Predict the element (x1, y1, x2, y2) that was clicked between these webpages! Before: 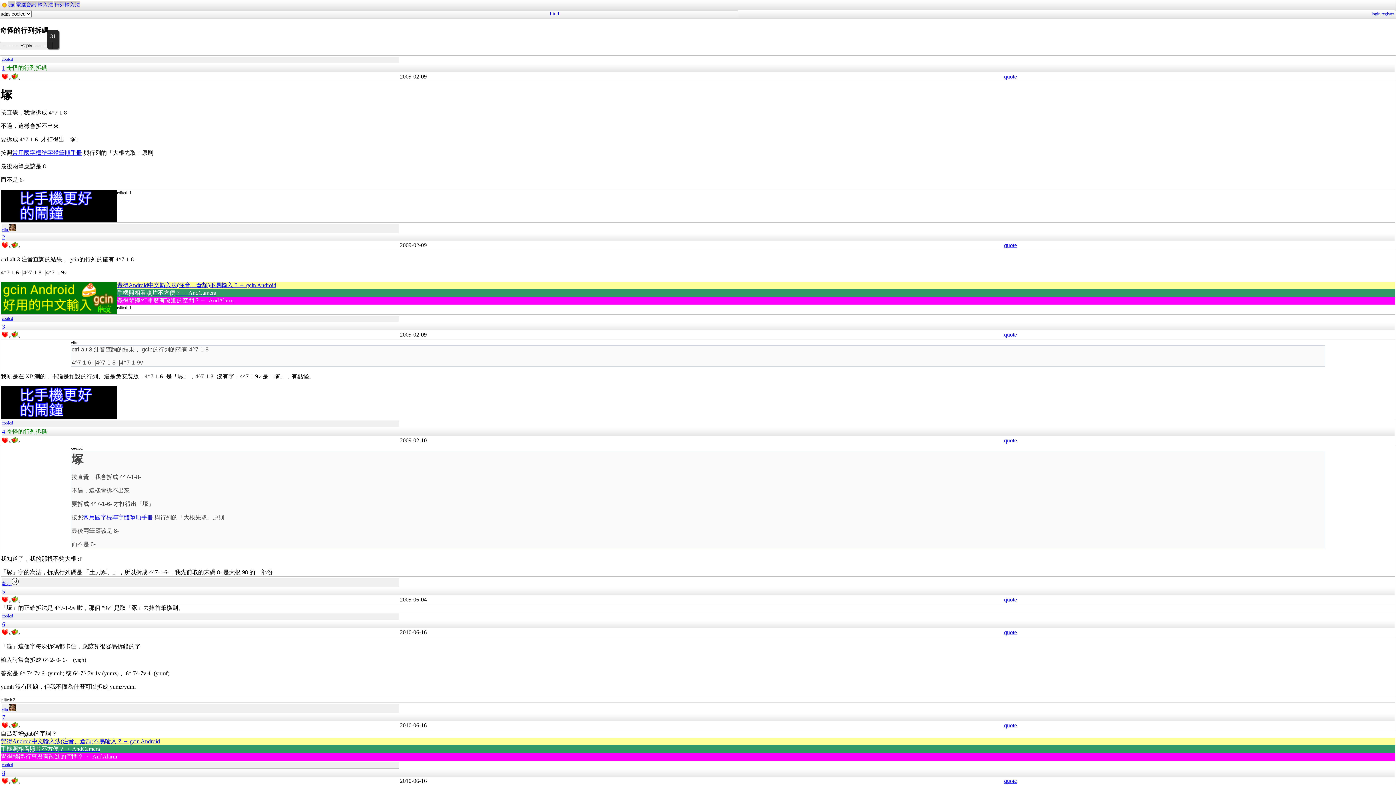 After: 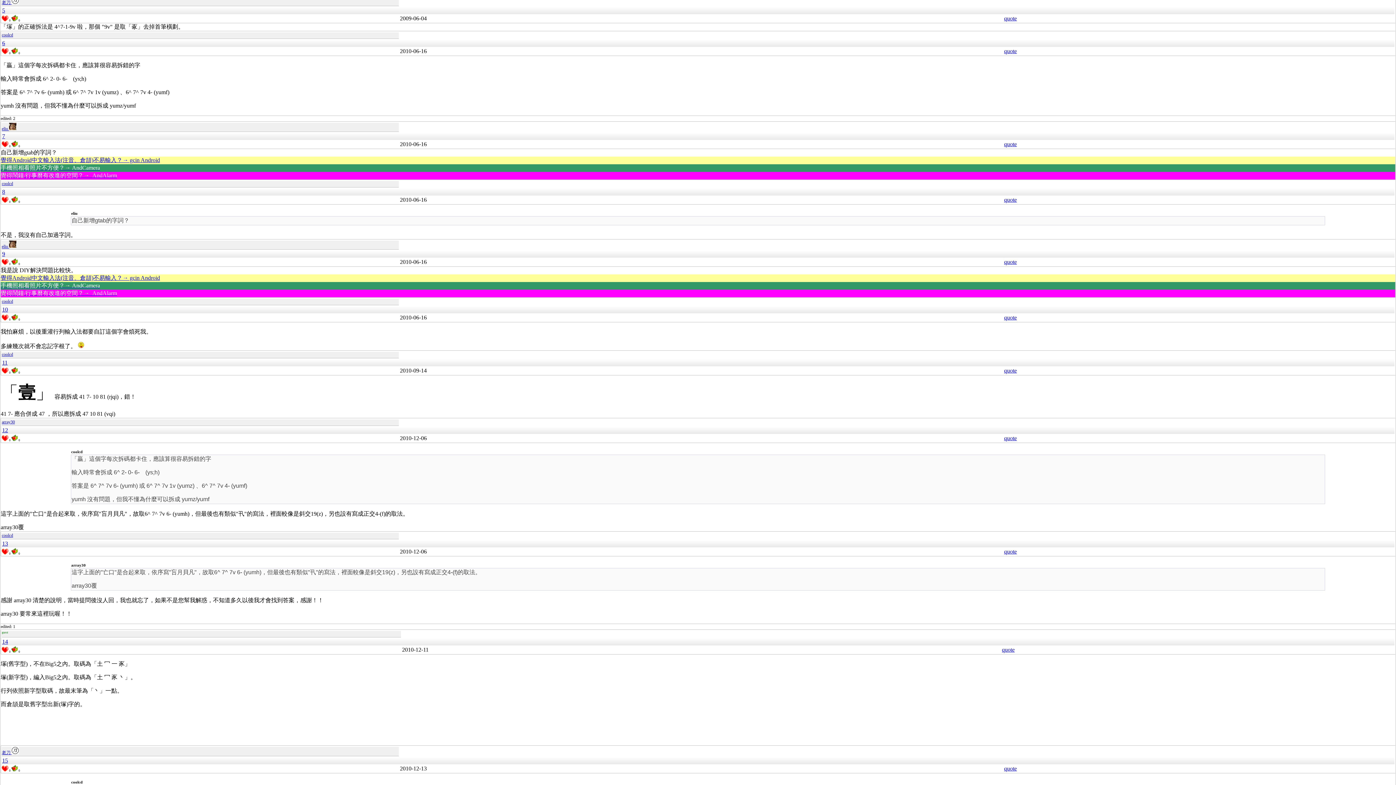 Action: label: 5 bbox: (2, 588, 5, 595)